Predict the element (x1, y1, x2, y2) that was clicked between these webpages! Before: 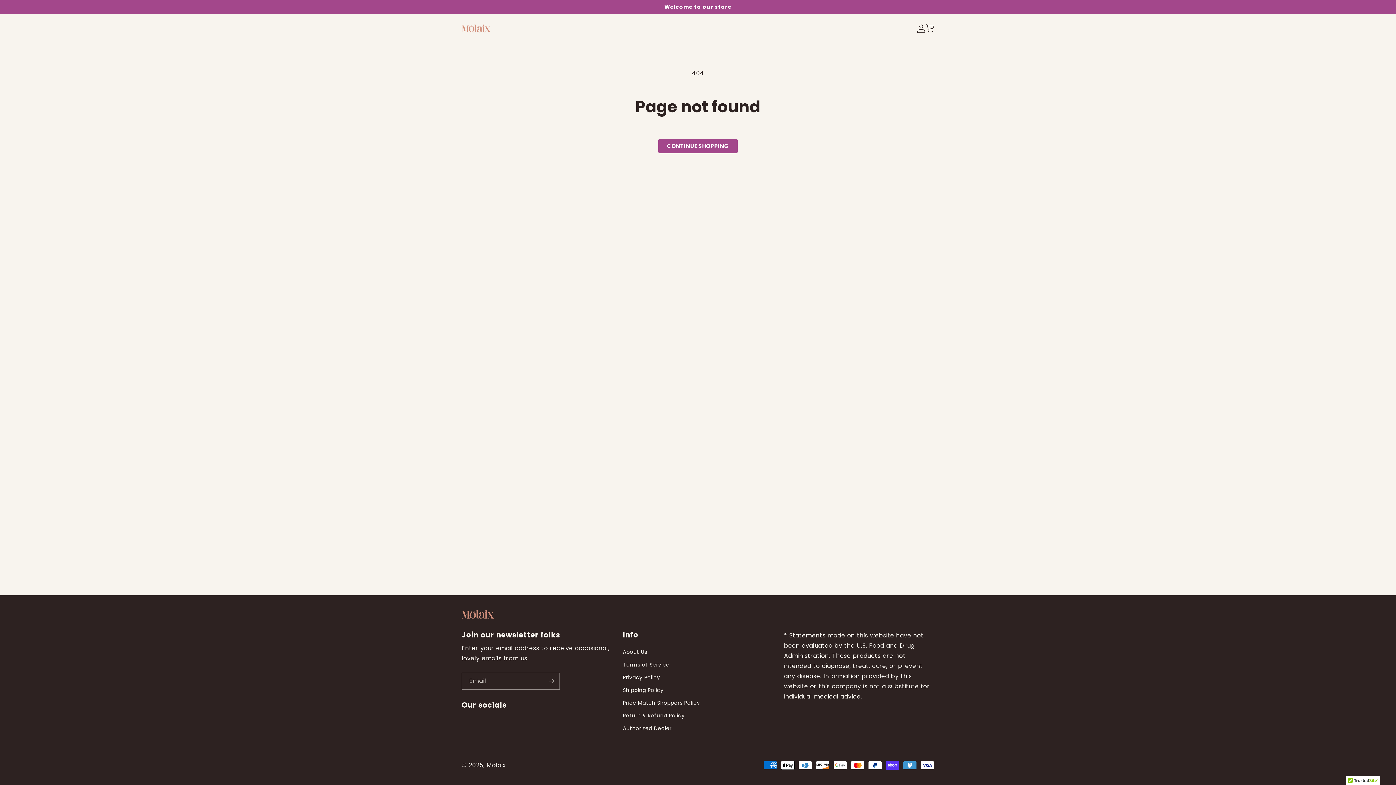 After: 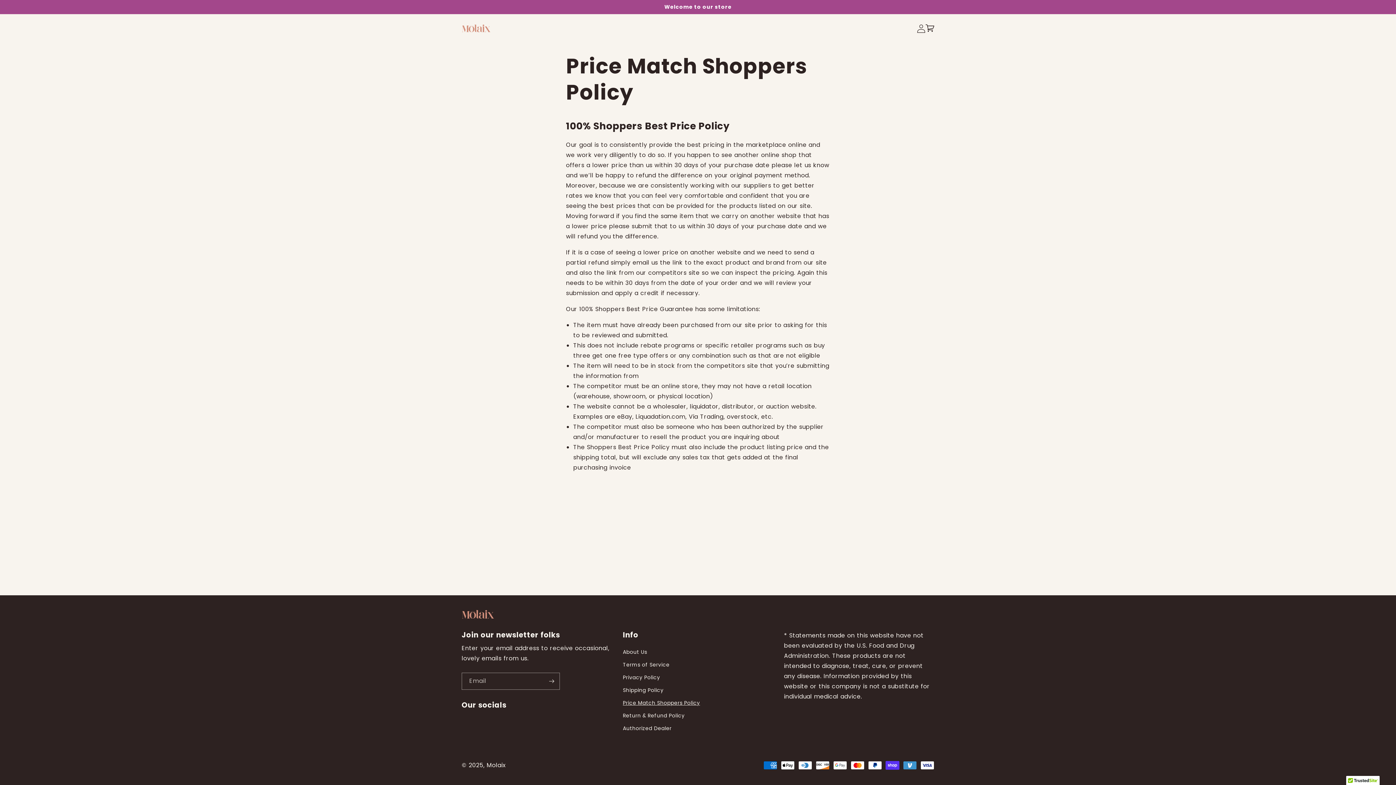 Action: label: Price Match Shoppers Policy bbox: (623, 697, 700, 709)